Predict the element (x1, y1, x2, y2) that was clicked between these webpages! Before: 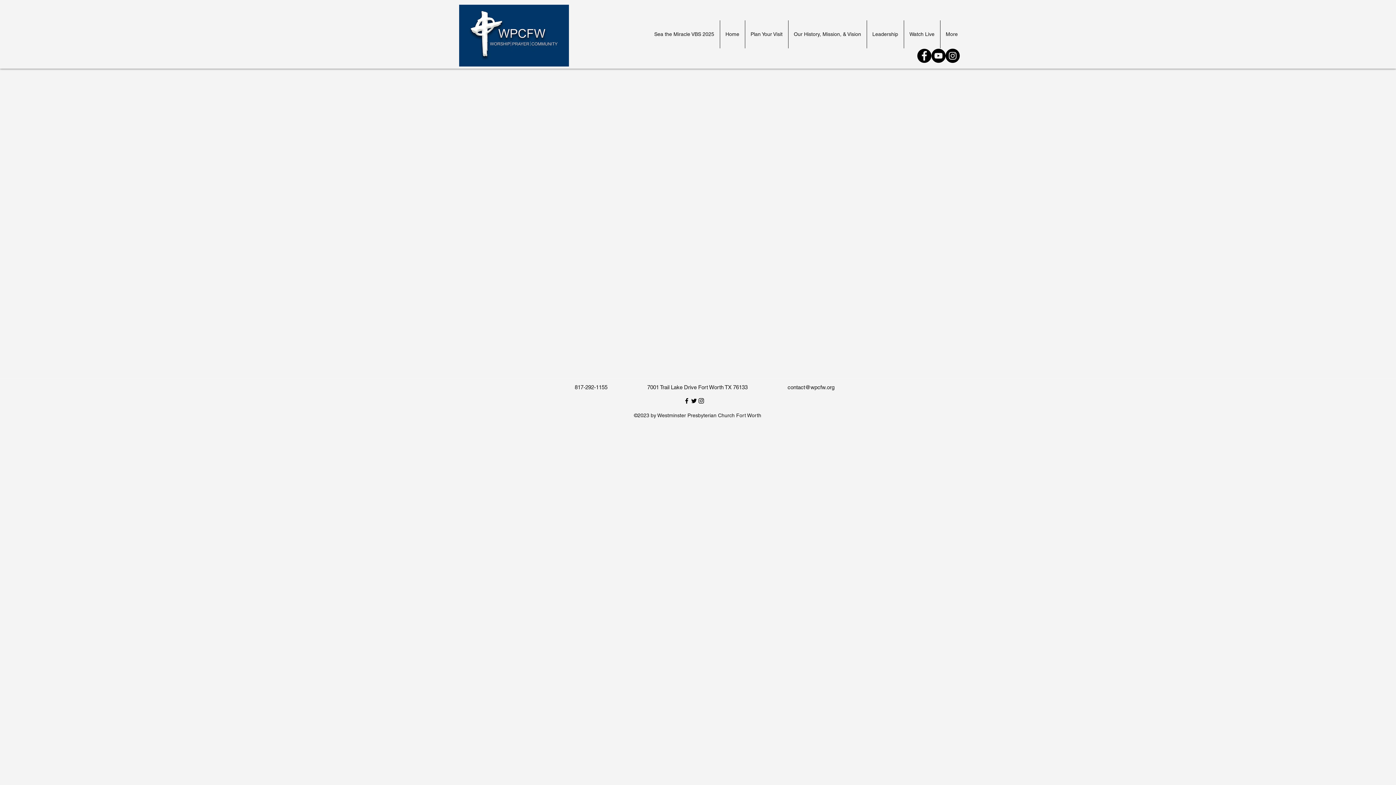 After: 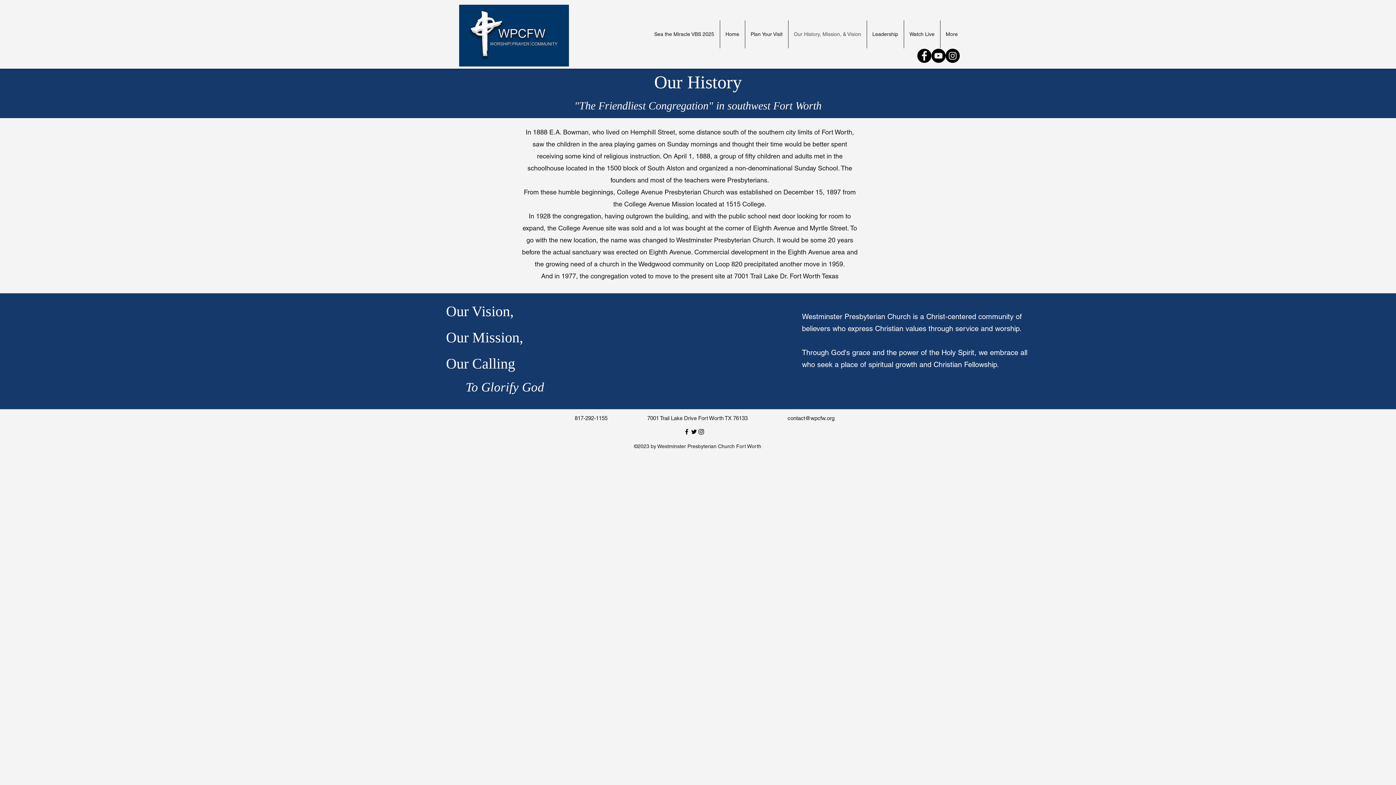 Action: bbox: (788, 20, 866, 48) label: Our History, Mission, & Vision